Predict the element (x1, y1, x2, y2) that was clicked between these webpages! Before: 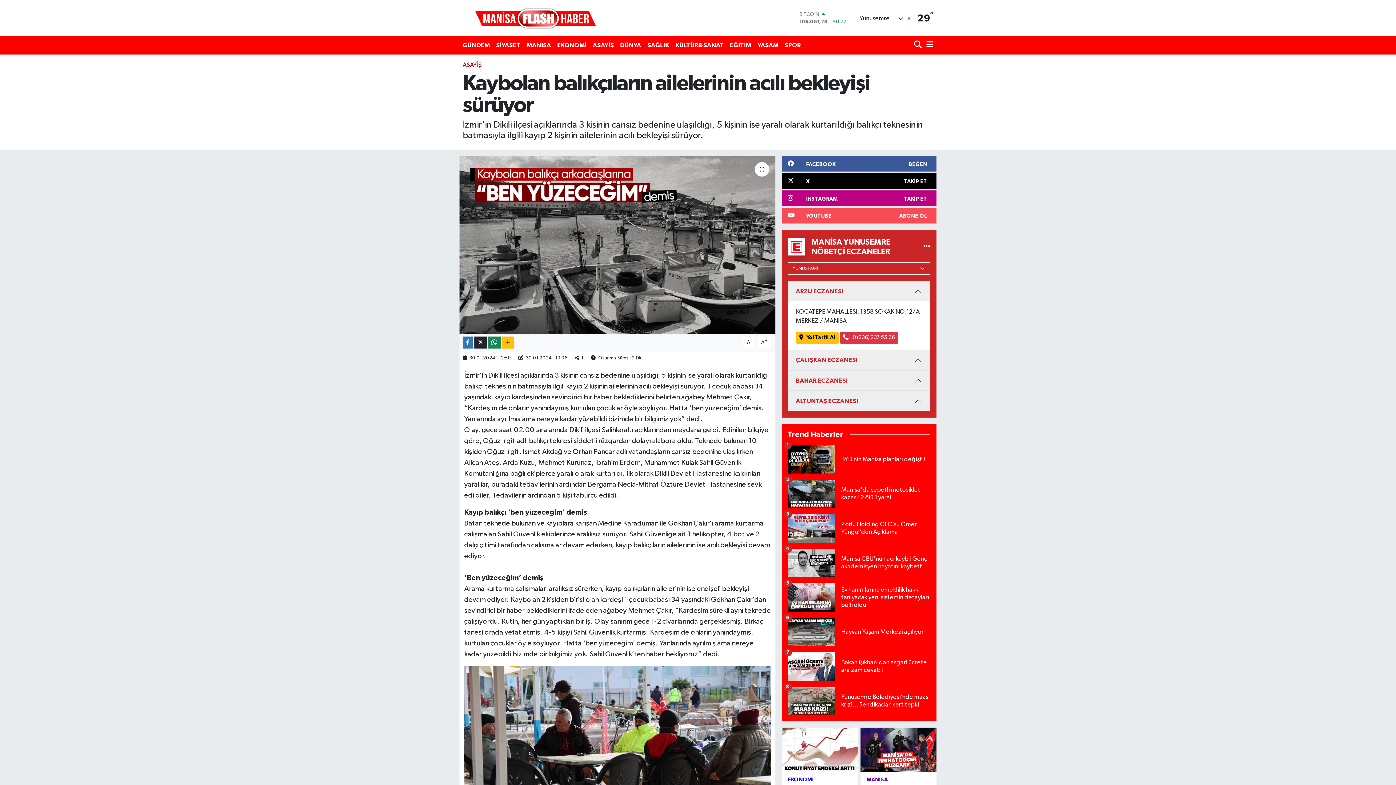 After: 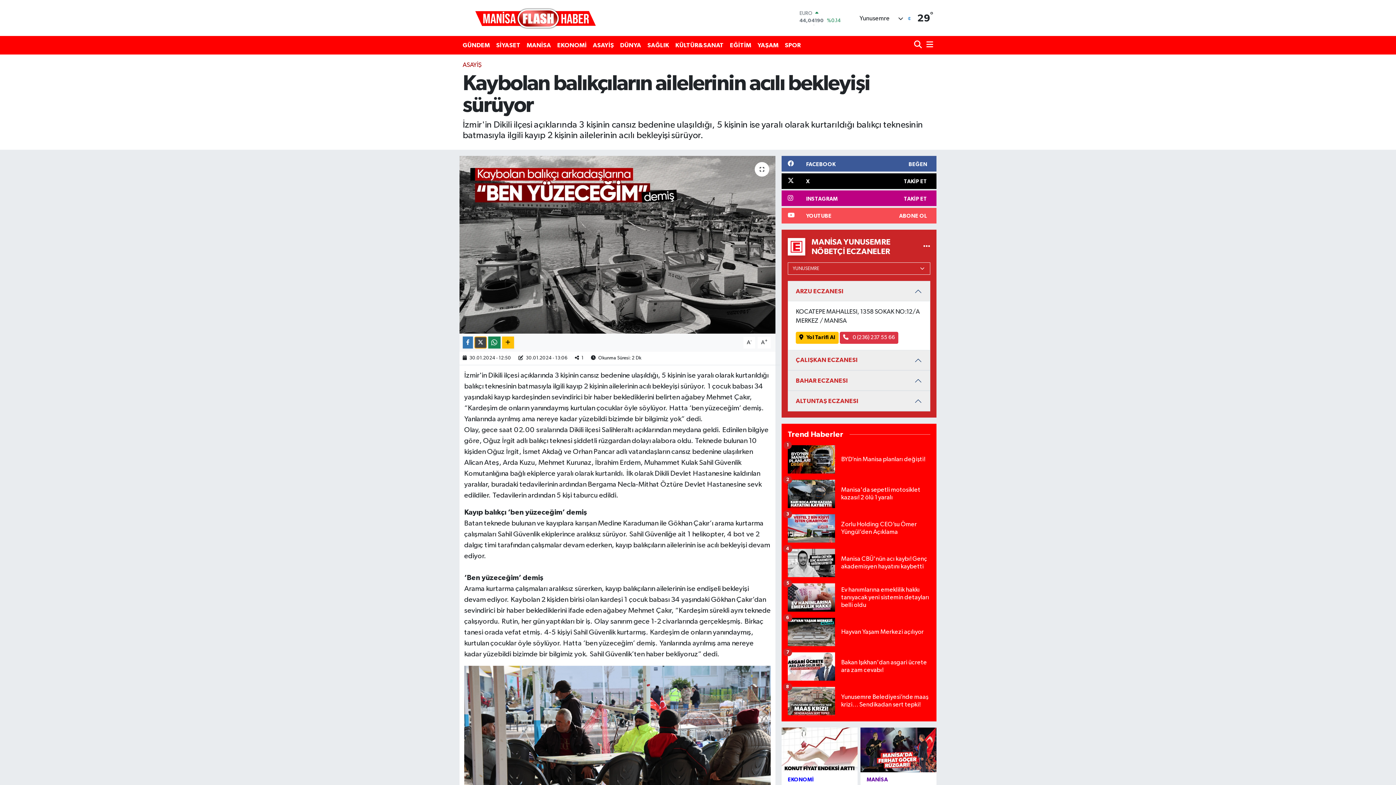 Action: bbox: (474, 336, 486, 348)